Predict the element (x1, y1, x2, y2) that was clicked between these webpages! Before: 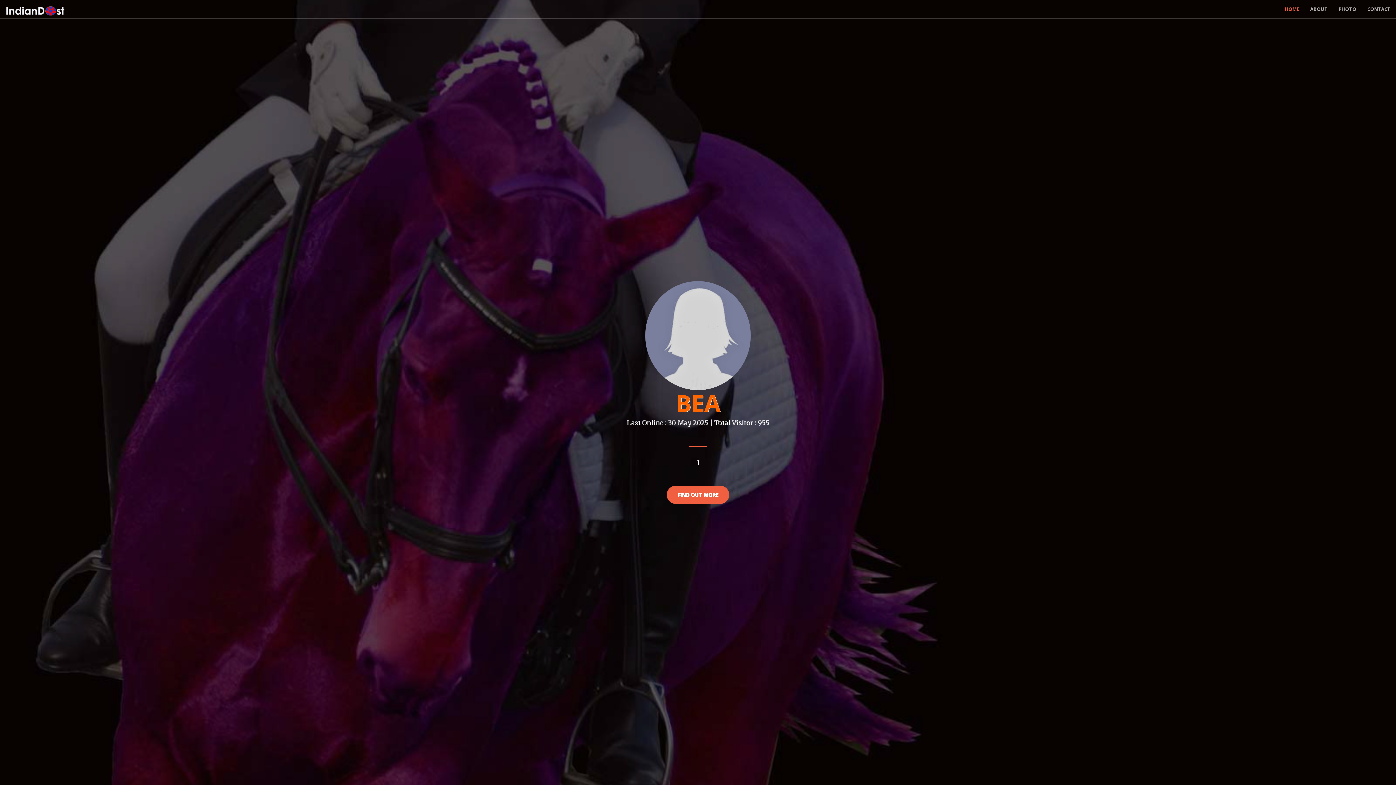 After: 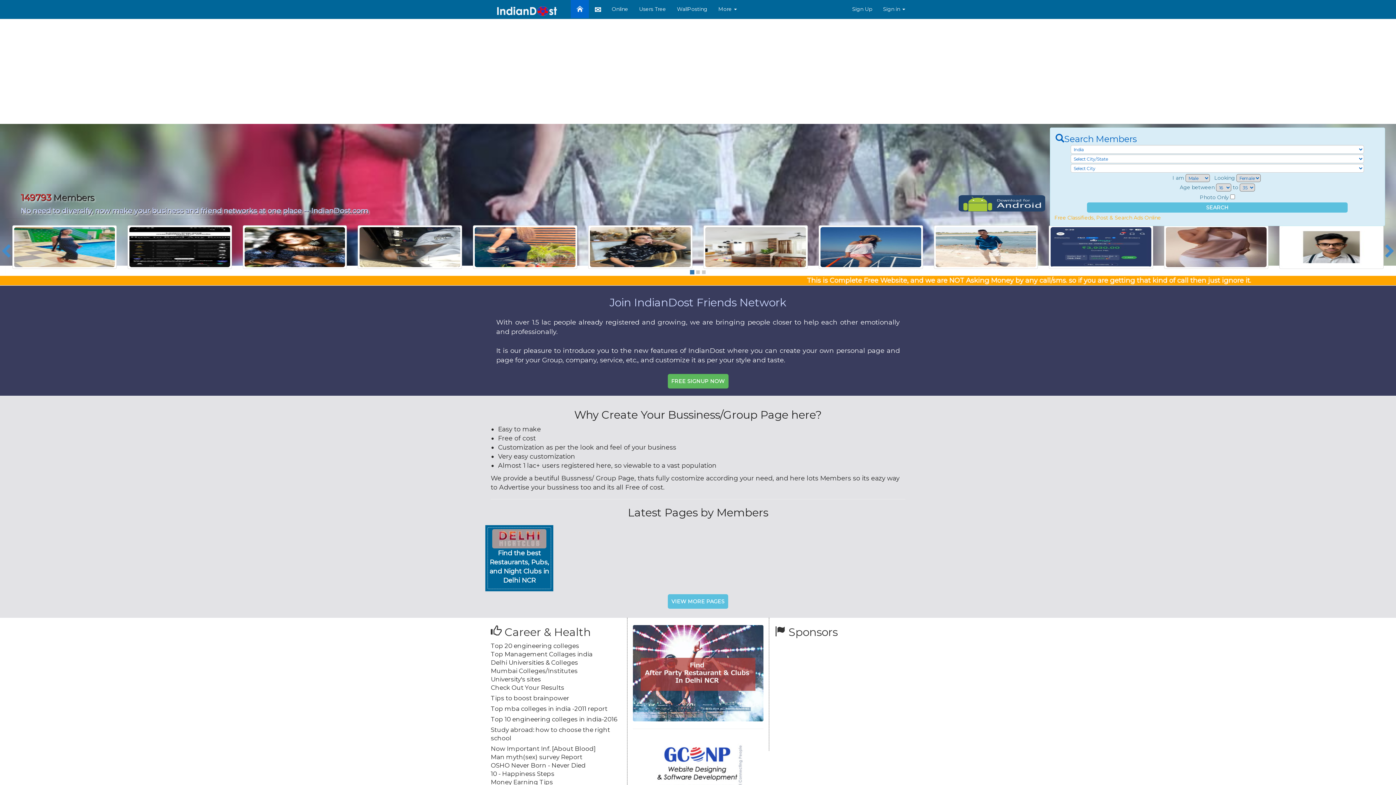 Action: bbox: (0, 0, 70, 18)